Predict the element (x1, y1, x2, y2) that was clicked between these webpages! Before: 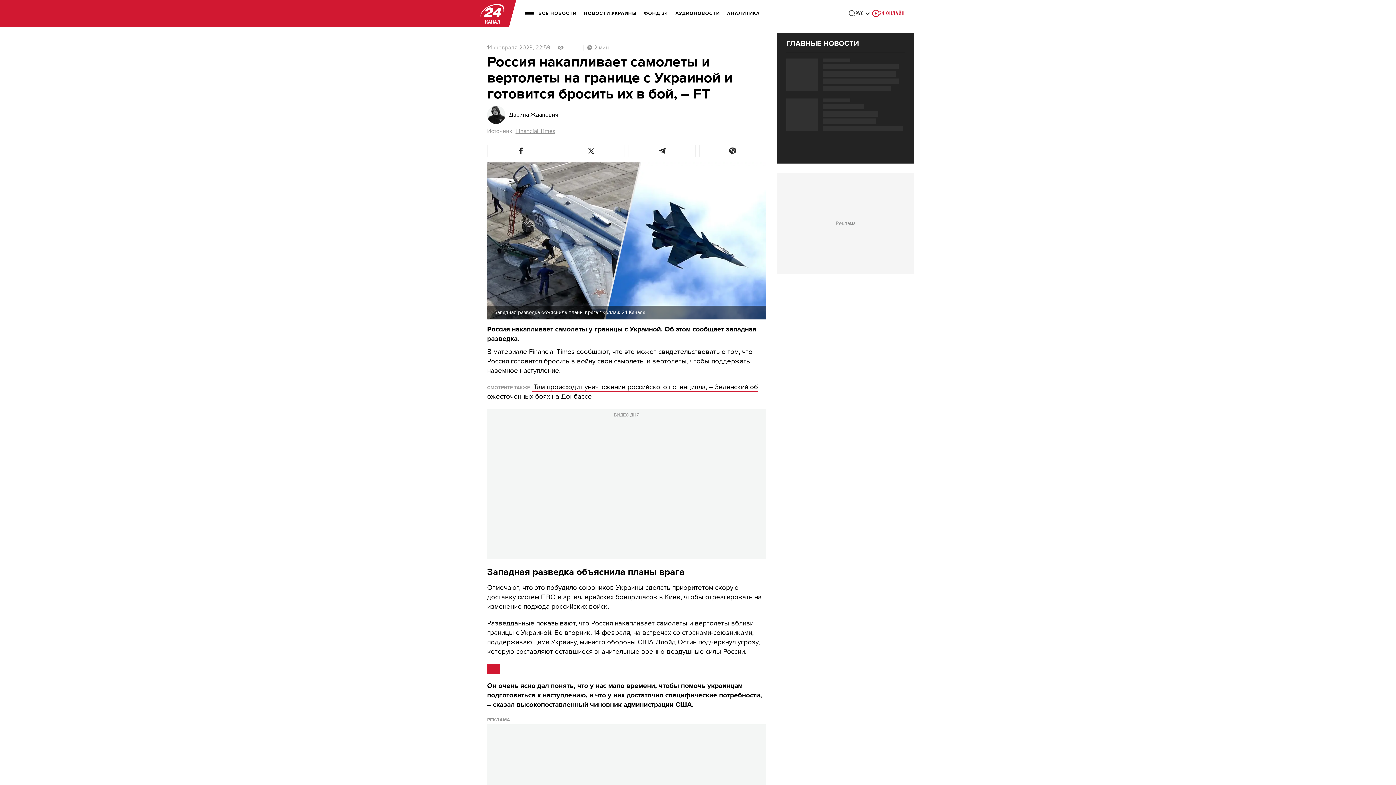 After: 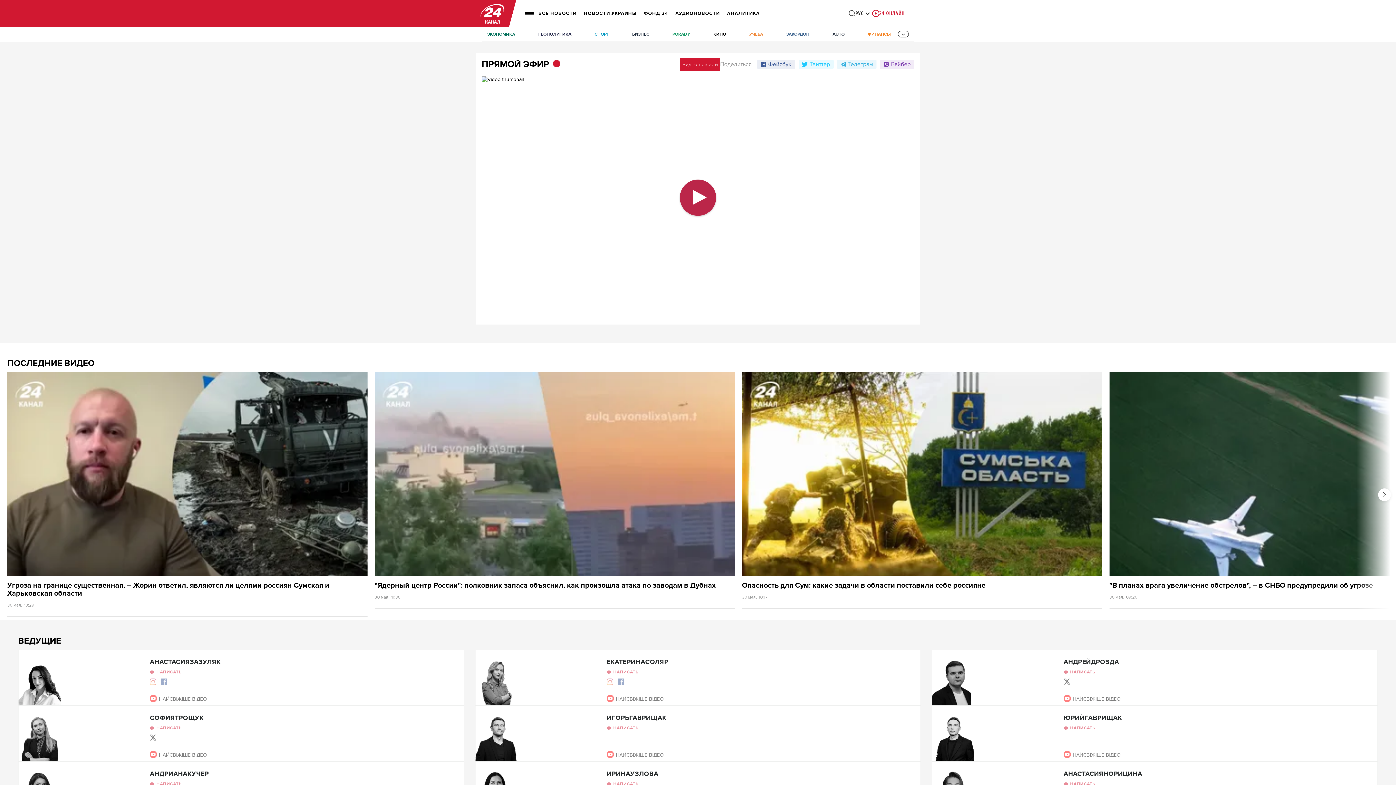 Action: label: 24 ОНЛАЙН bbox: (872, 0, 904, 27)